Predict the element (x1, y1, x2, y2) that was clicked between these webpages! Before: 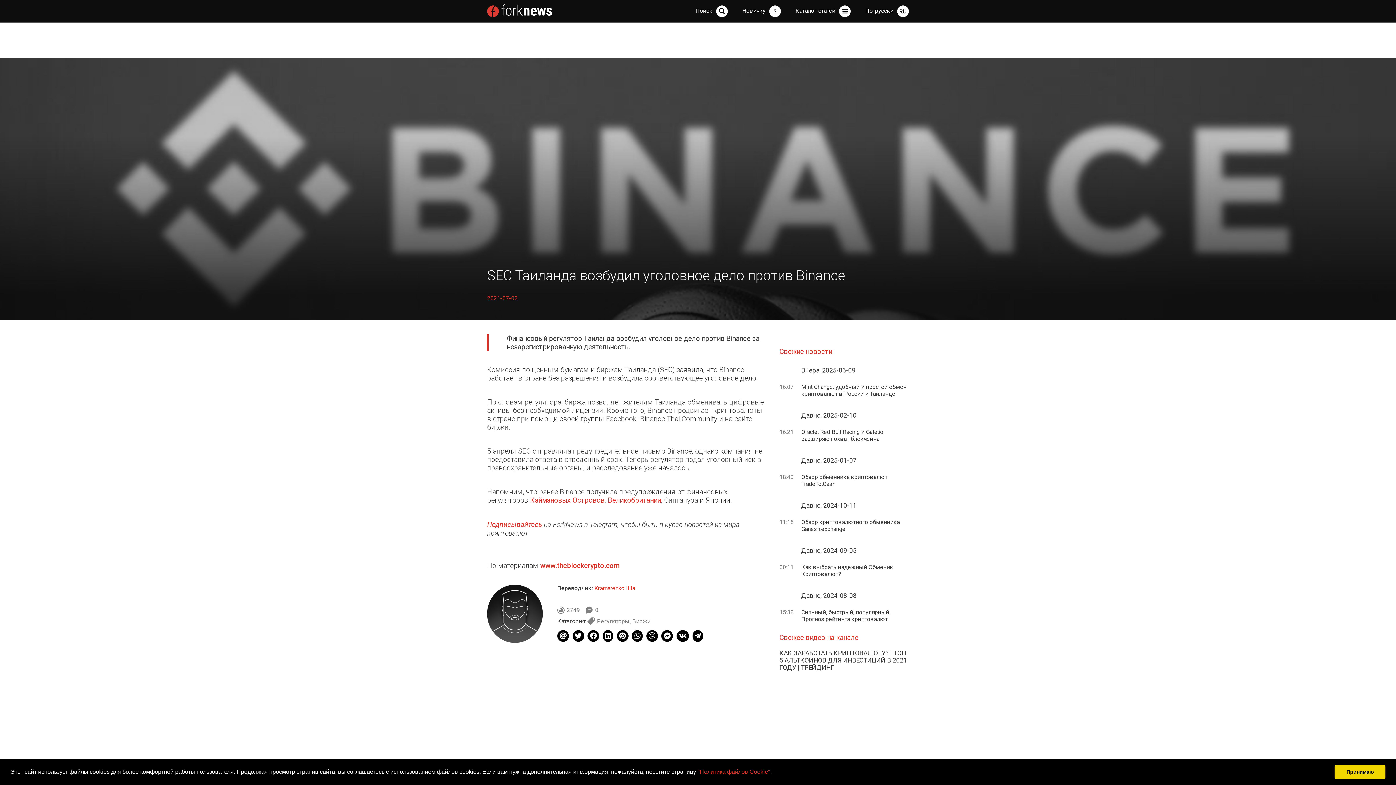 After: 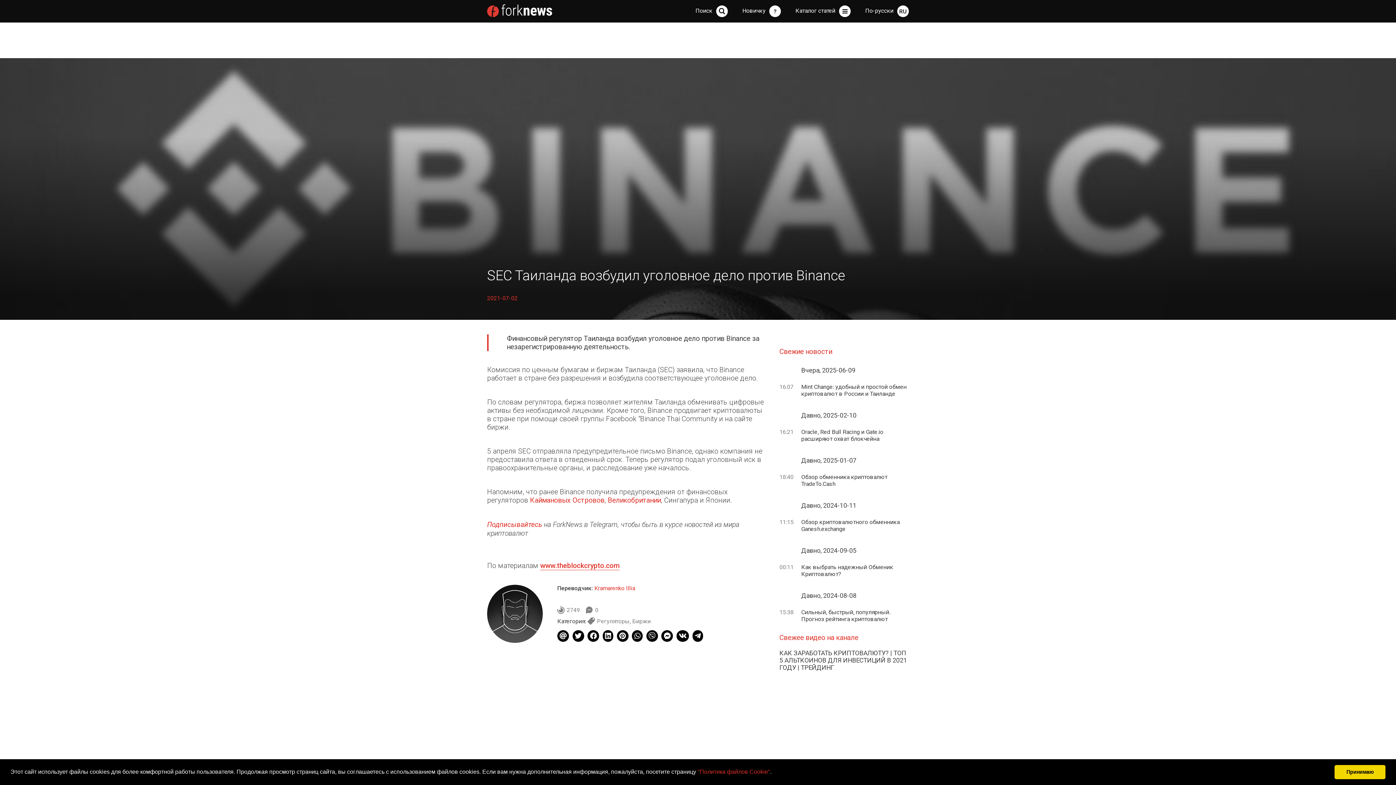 Action: bbox: (540, 561, 619, 570) label: www.theblockcrypto.com